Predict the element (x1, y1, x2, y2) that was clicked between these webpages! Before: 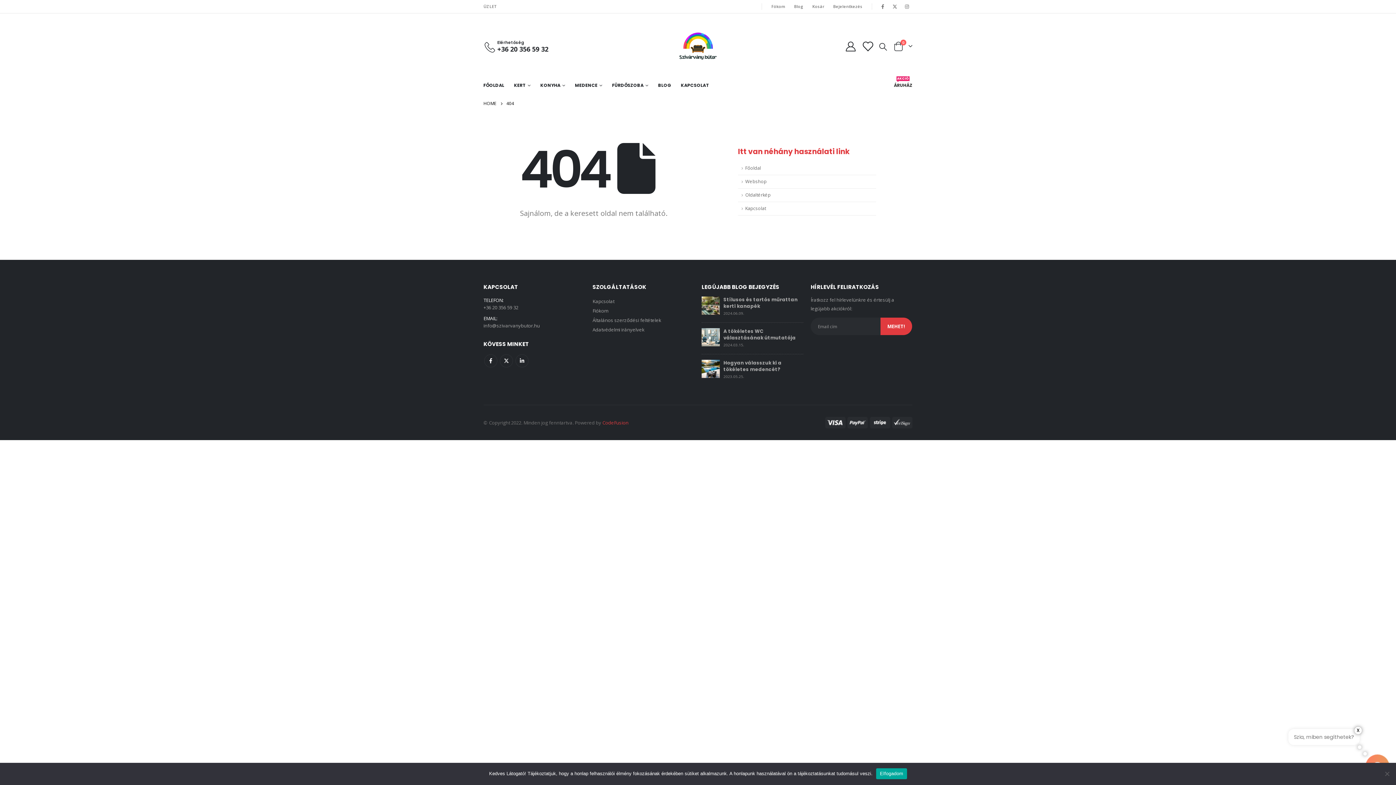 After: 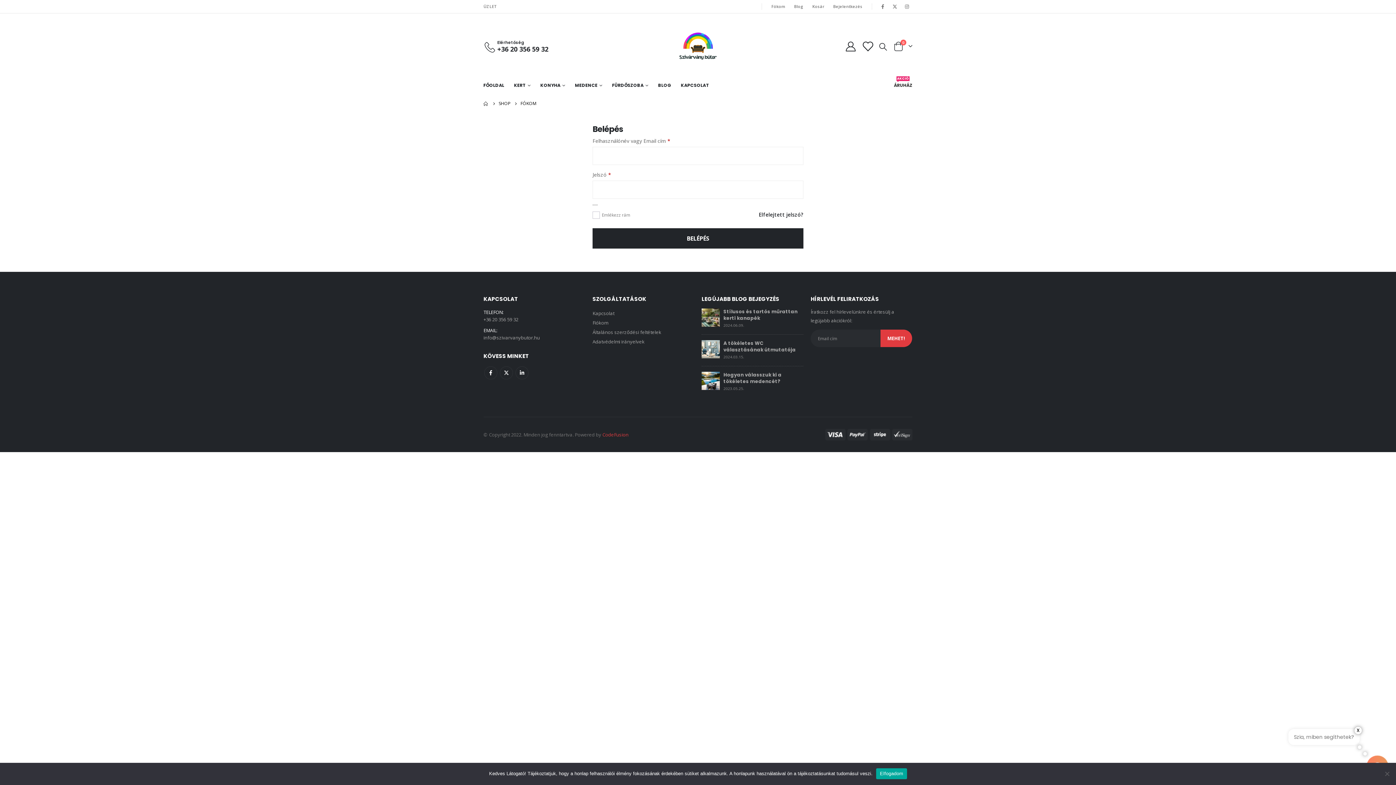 Action: label: Fókom bbox: (767, 0, 789, 13)